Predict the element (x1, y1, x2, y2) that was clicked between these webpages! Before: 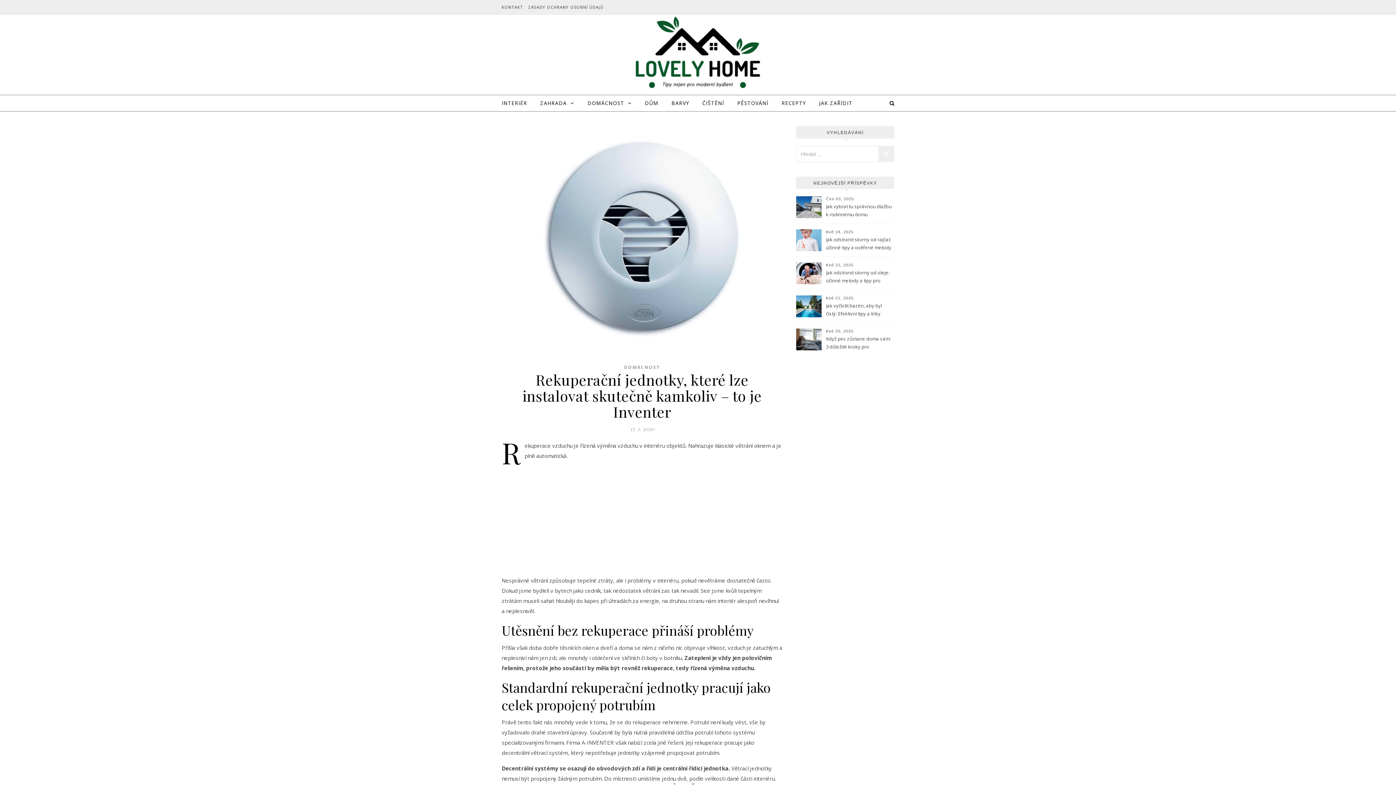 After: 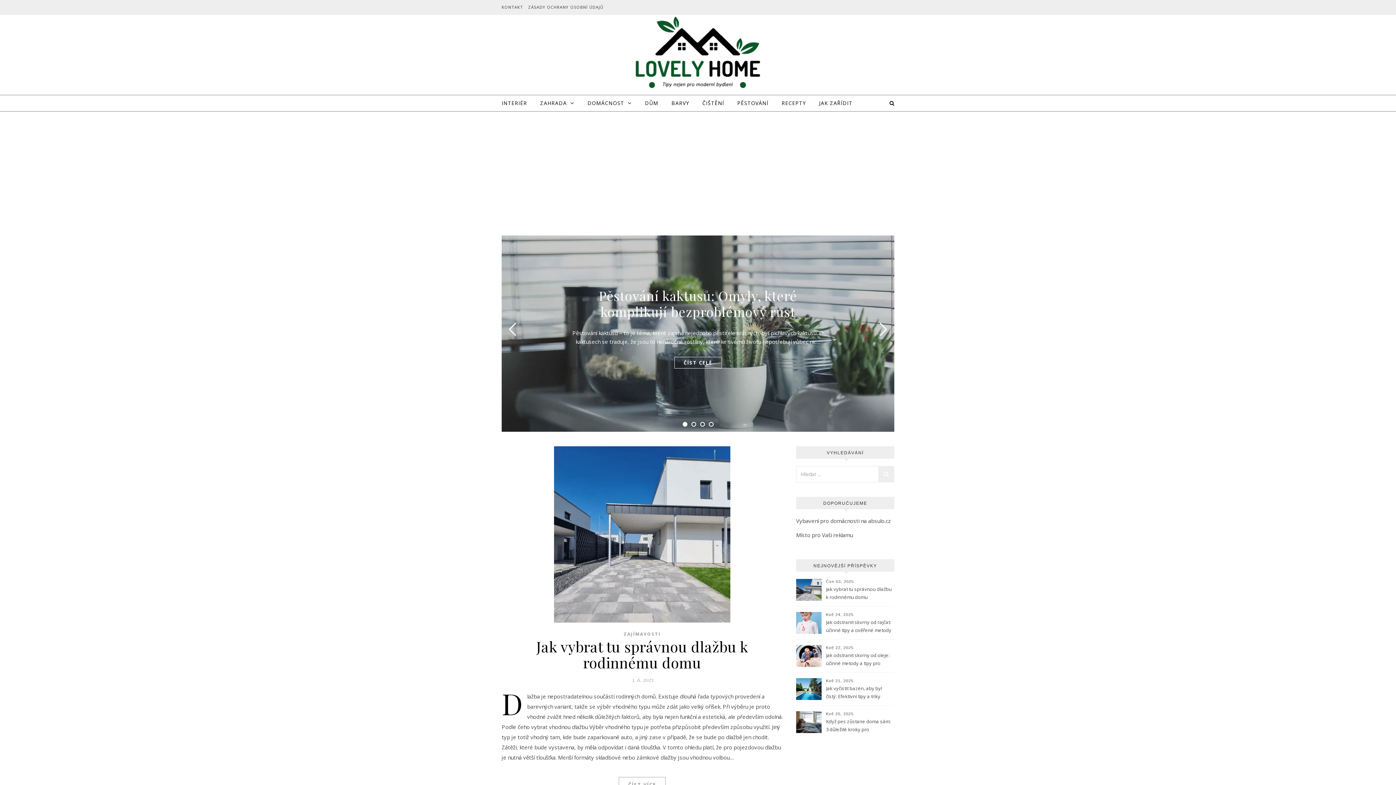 Action: bbox: (631, 16, 764, 91)